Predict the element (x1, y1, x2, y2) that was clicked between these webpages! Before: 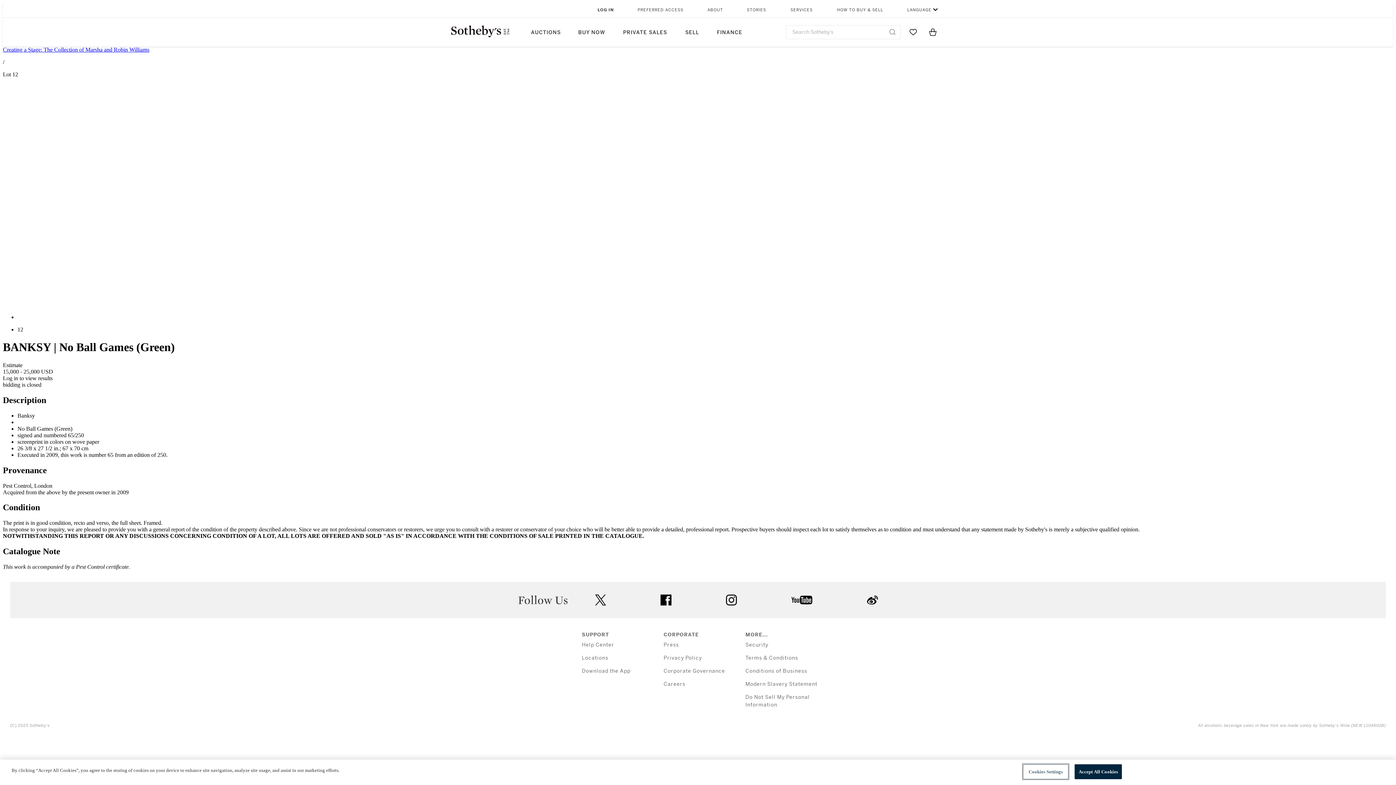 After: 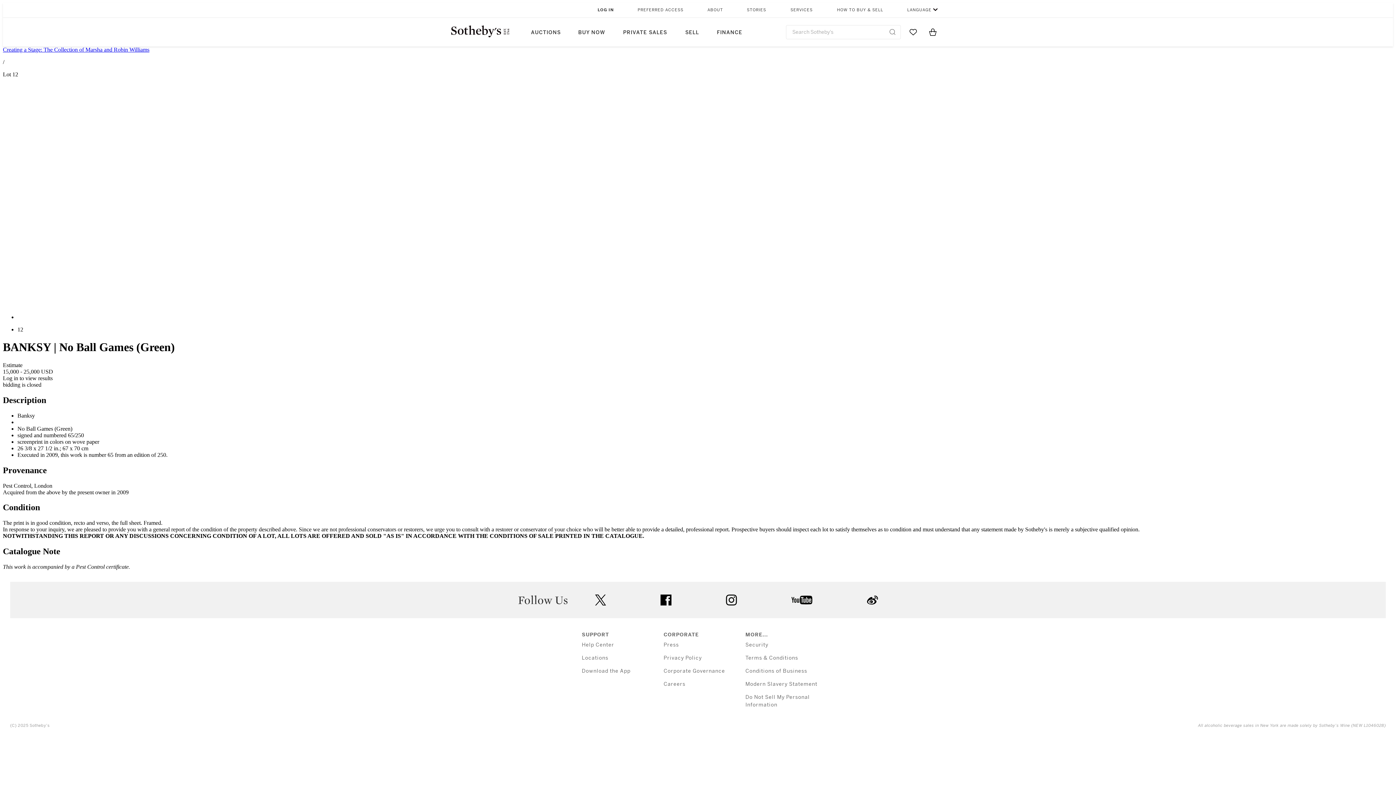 Action: bbox: (791, 596, 812, 604) label: youtube